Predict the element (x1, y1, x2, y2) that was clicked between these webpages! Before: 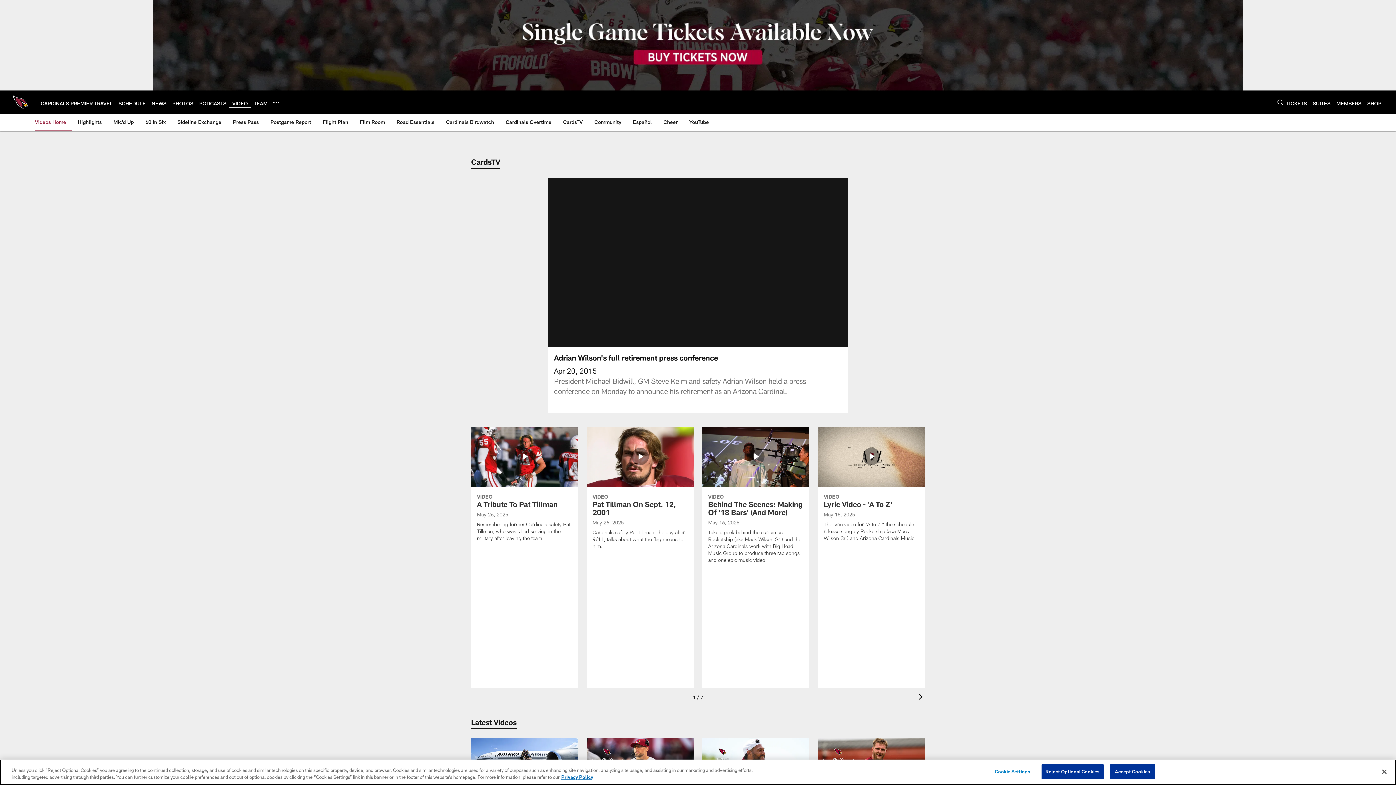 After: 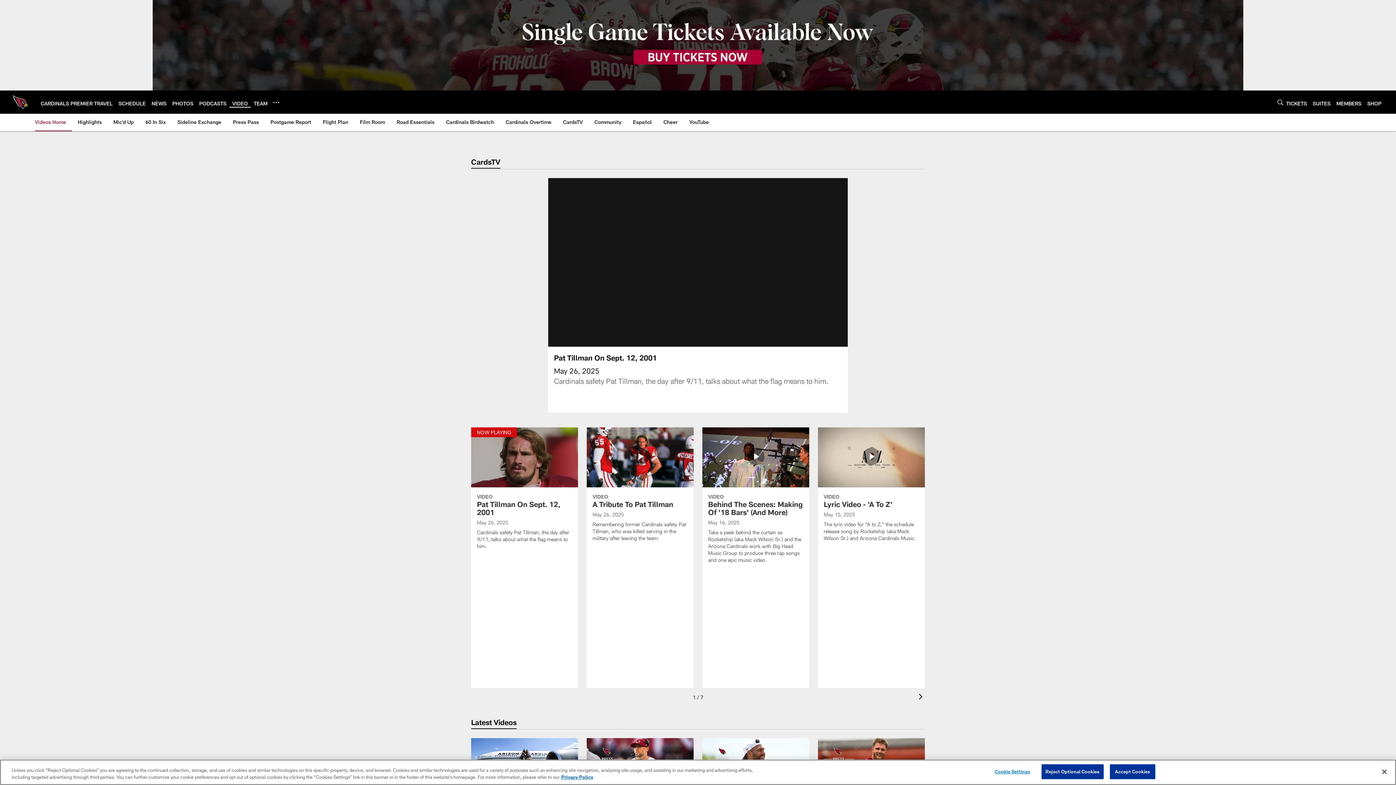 Action: label: Pat Tillman On Sept. 12, 2001 bbox: (586, 427, 693, 558)